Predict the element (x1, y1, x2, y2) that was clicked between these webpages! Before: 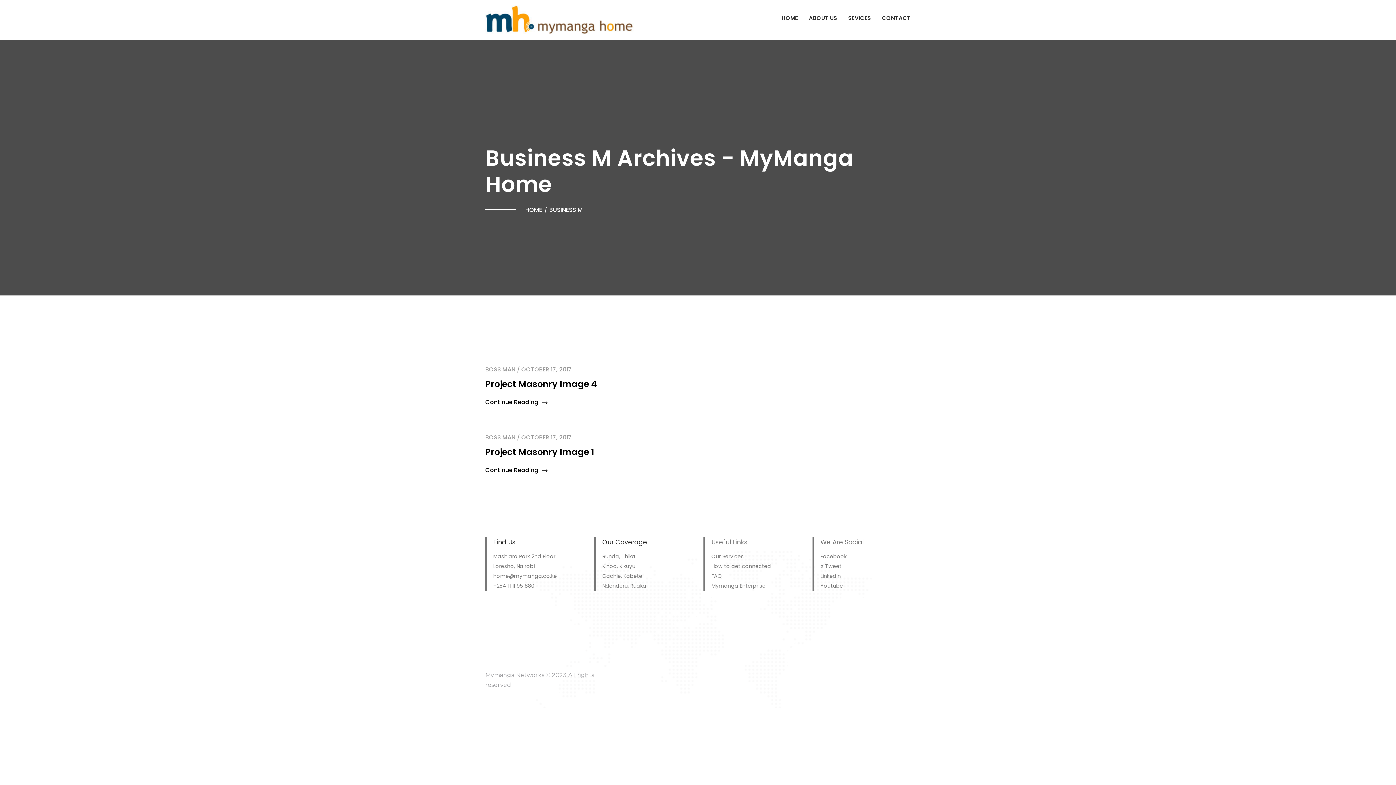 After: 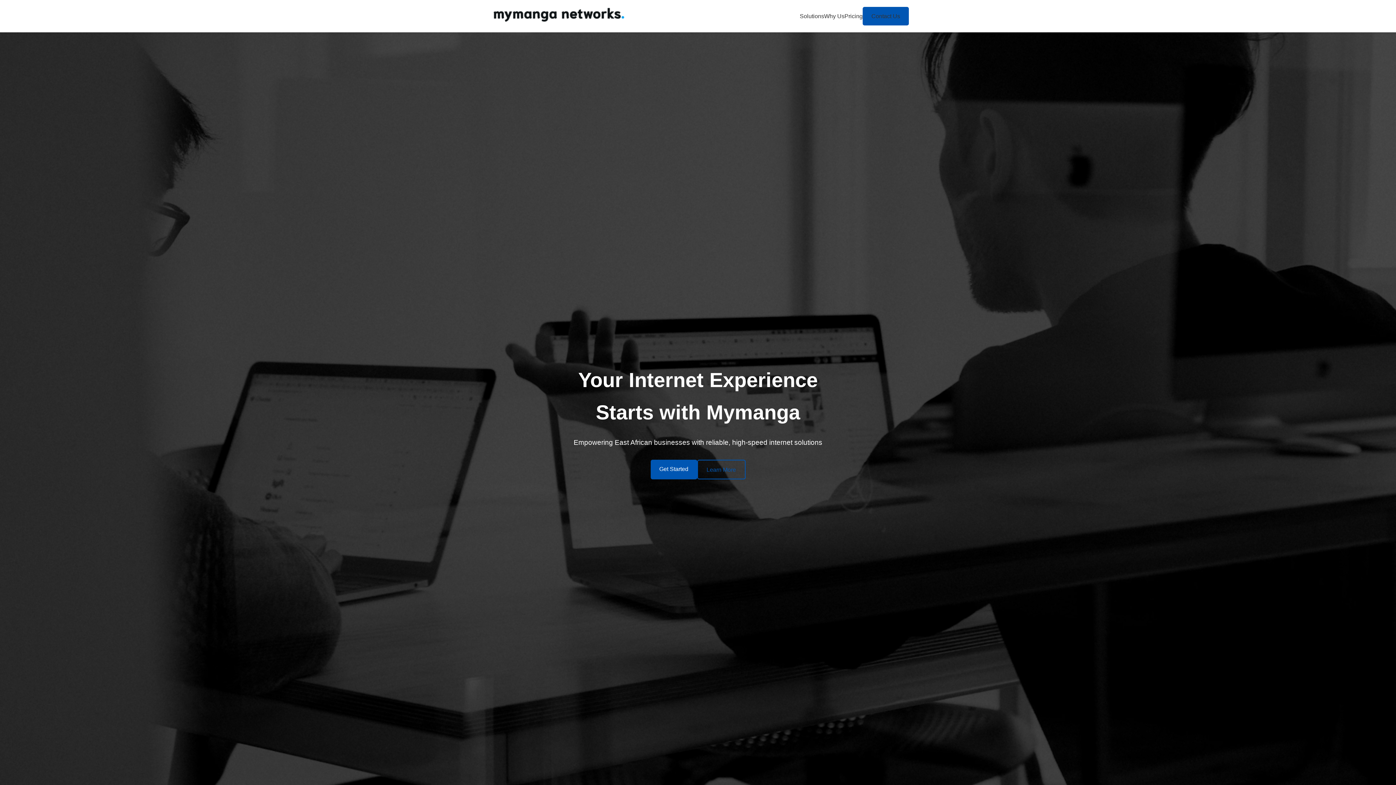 Action: bbox: (711, 582, 765, 589) label: Mymanga Enterprise